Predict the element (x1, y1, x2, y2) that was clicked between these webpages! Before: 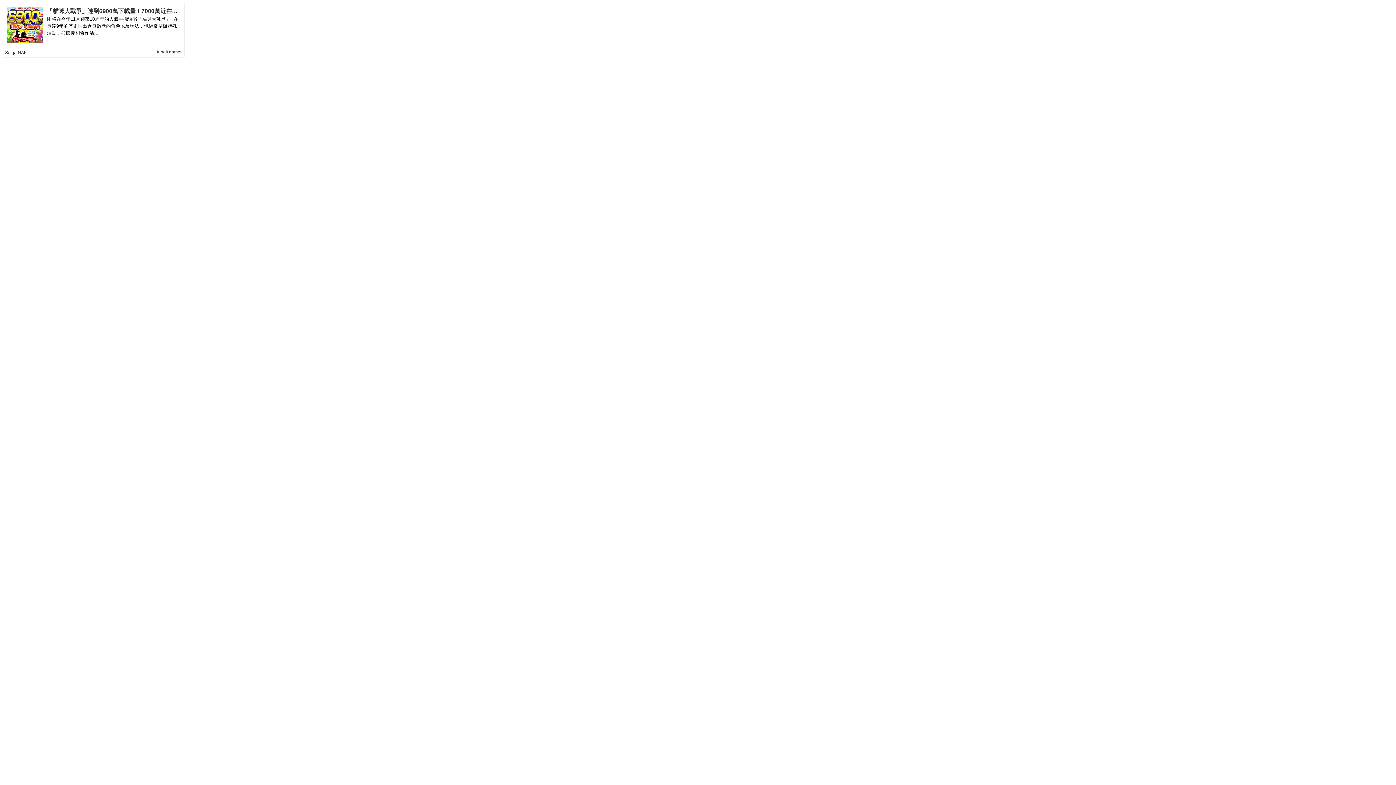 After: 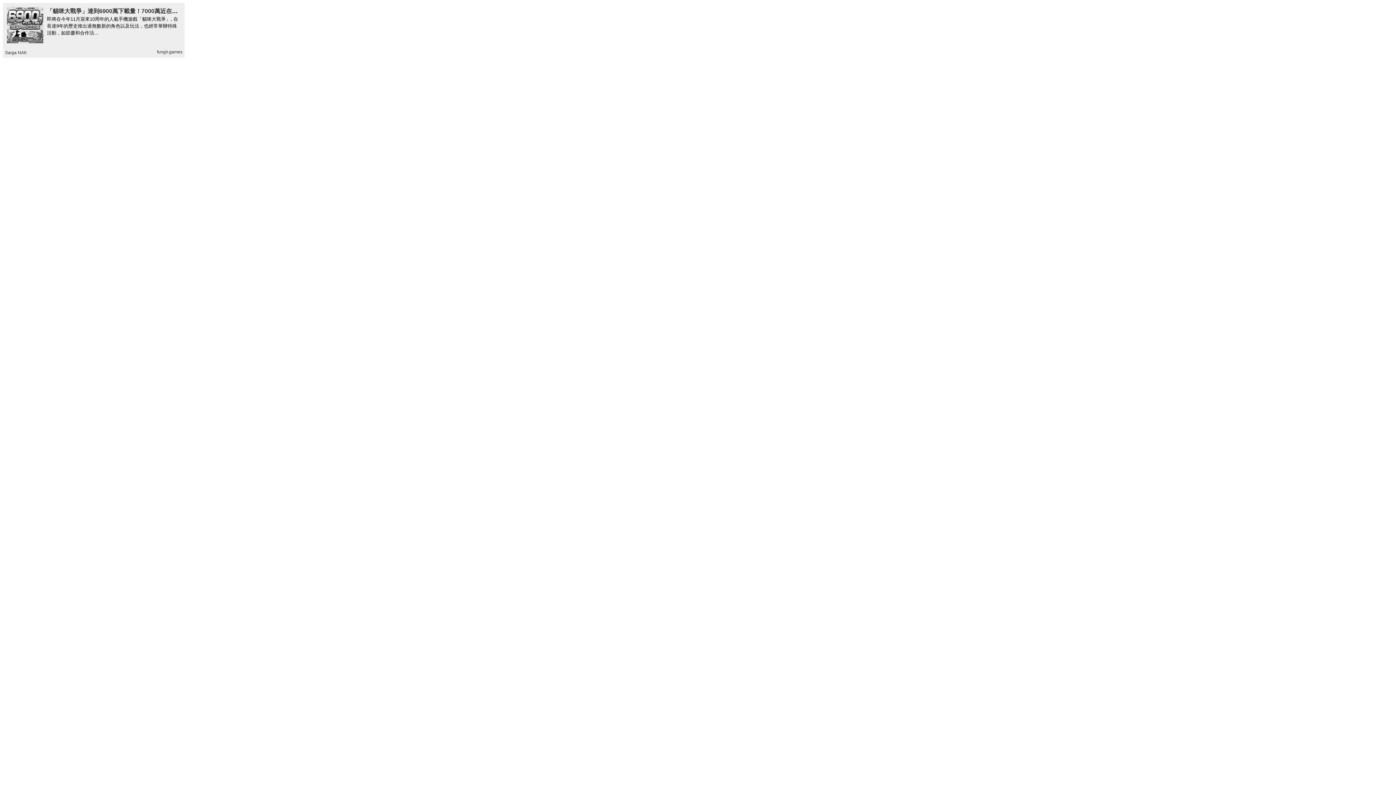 Action: label: funglr.games bbox: (157, 49, 182, 54)